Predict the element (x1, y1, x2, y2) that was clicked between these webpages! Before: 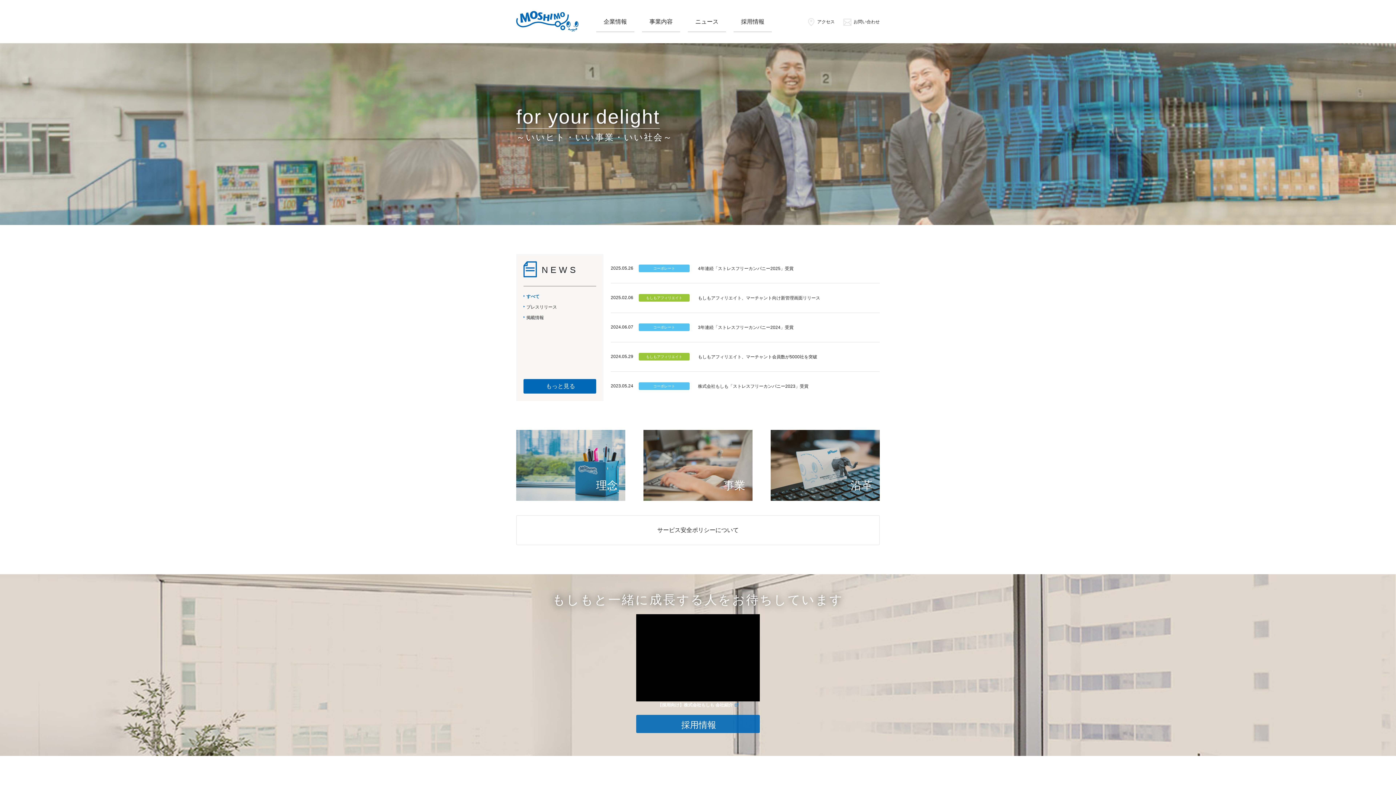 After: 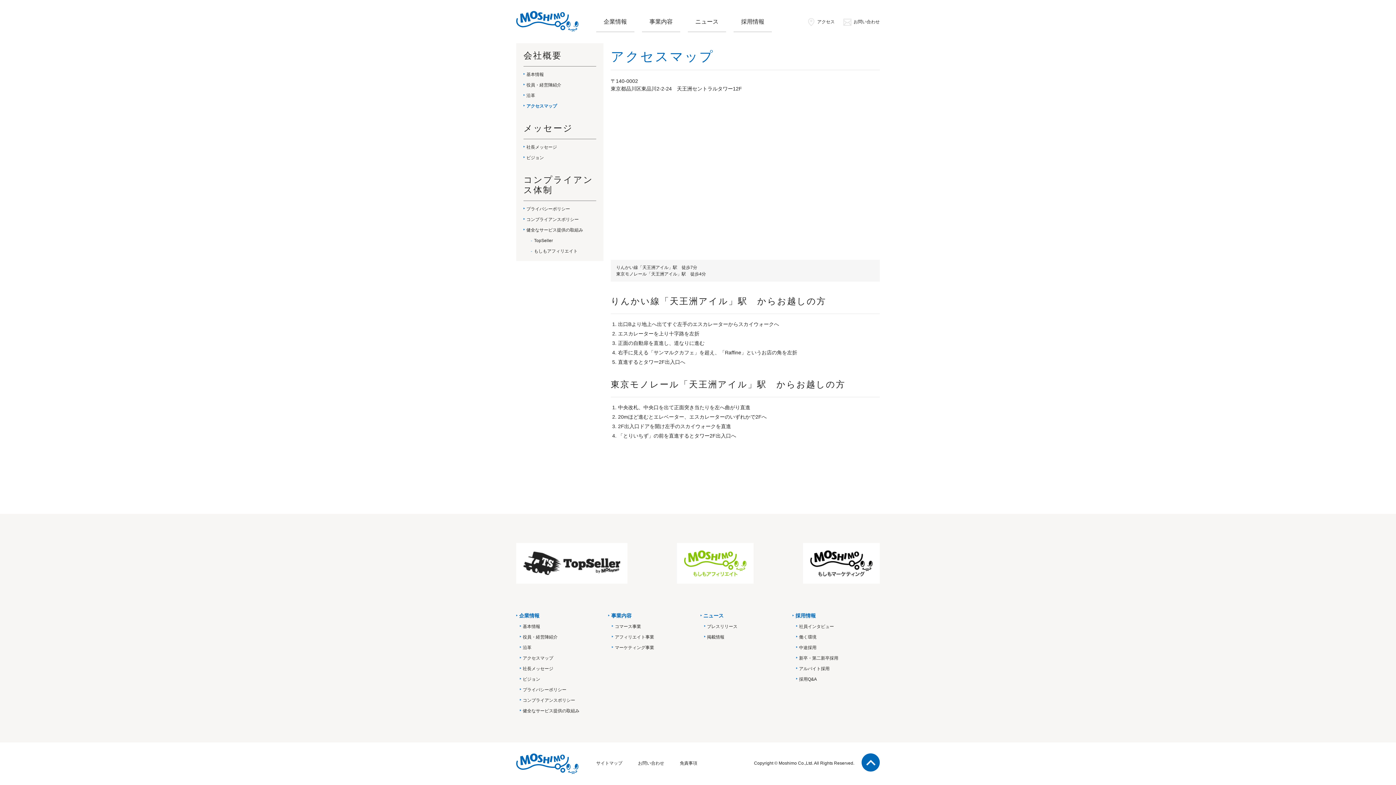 Action: label: アクセス bbox: (806, 19, 834, 24)